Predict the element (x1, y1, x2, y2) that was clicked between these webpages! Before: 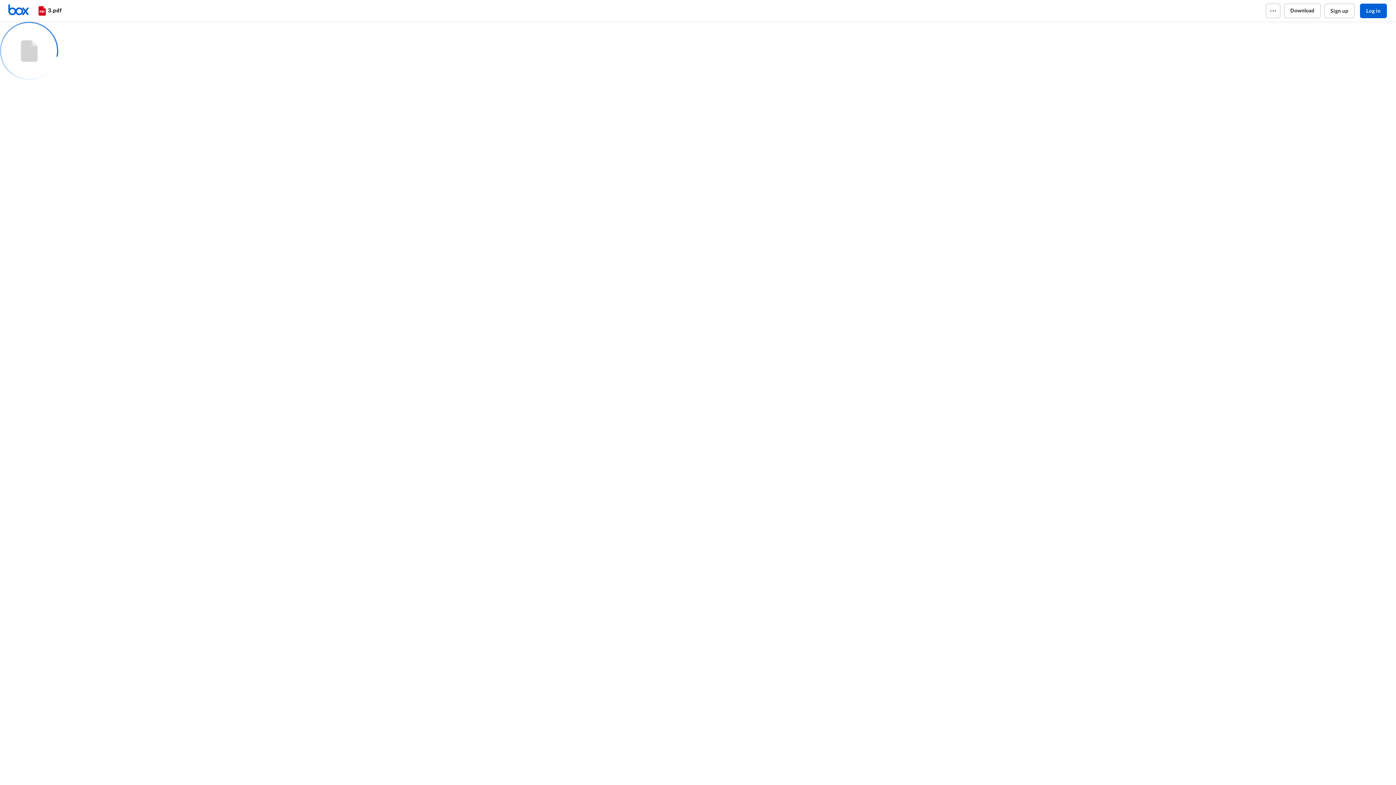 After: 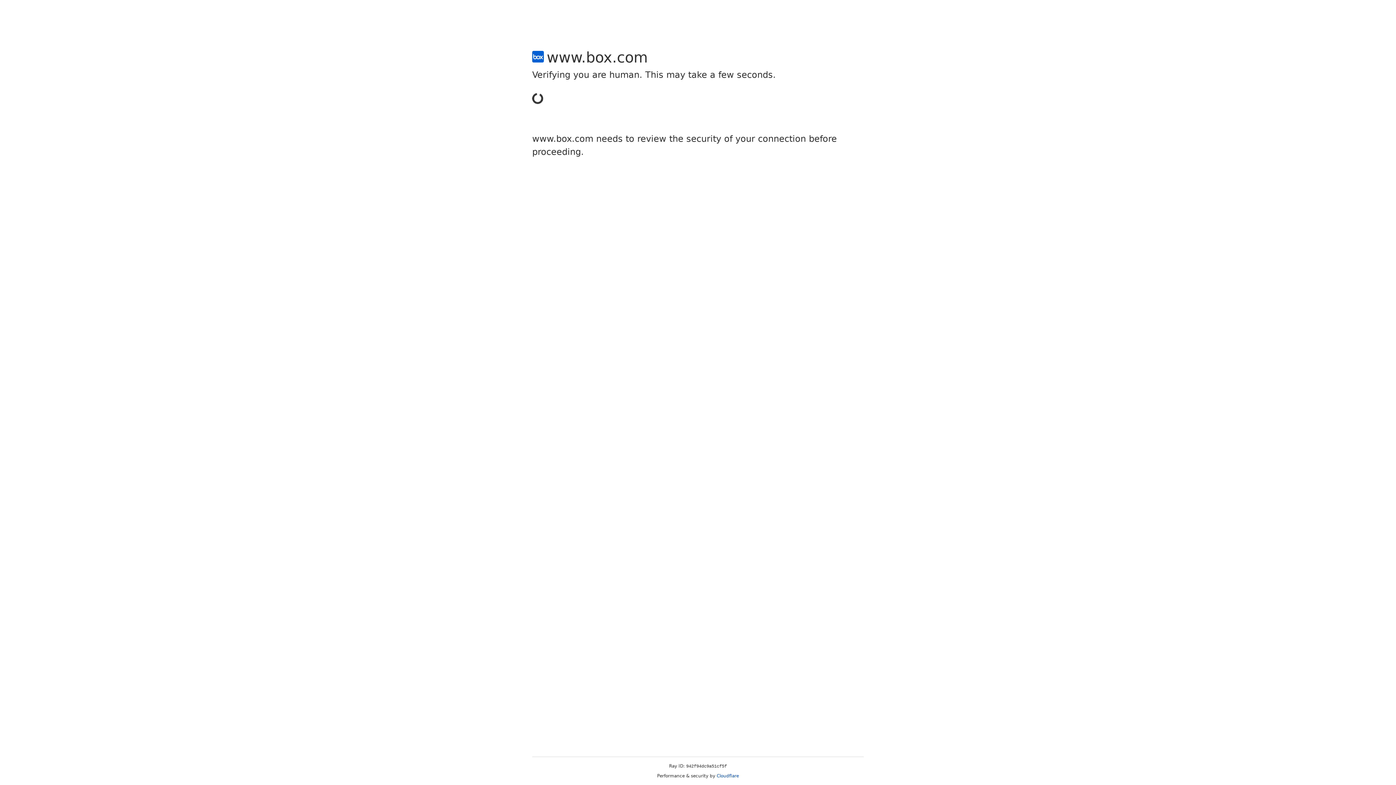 Action: bbox: (1324, 3, 1354, 18) label: Sign up